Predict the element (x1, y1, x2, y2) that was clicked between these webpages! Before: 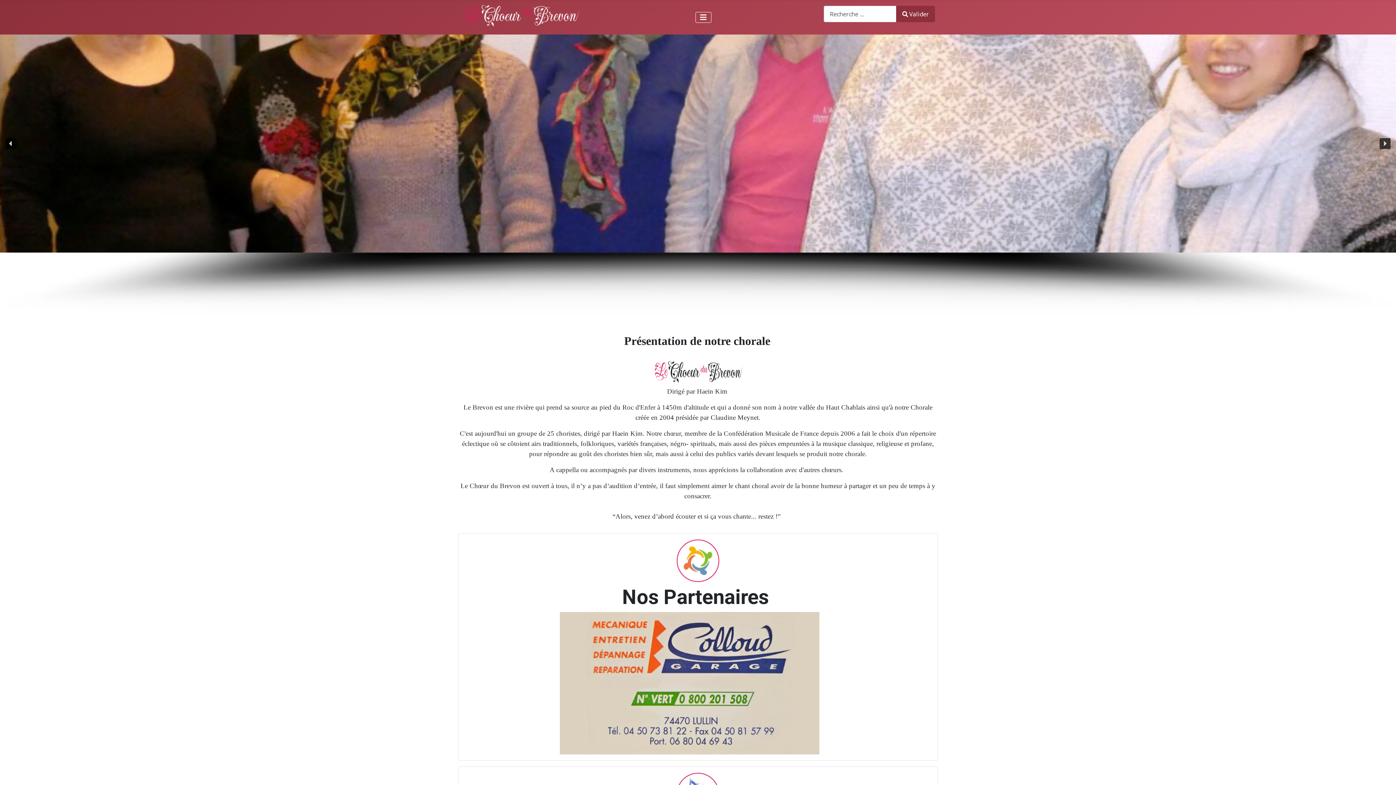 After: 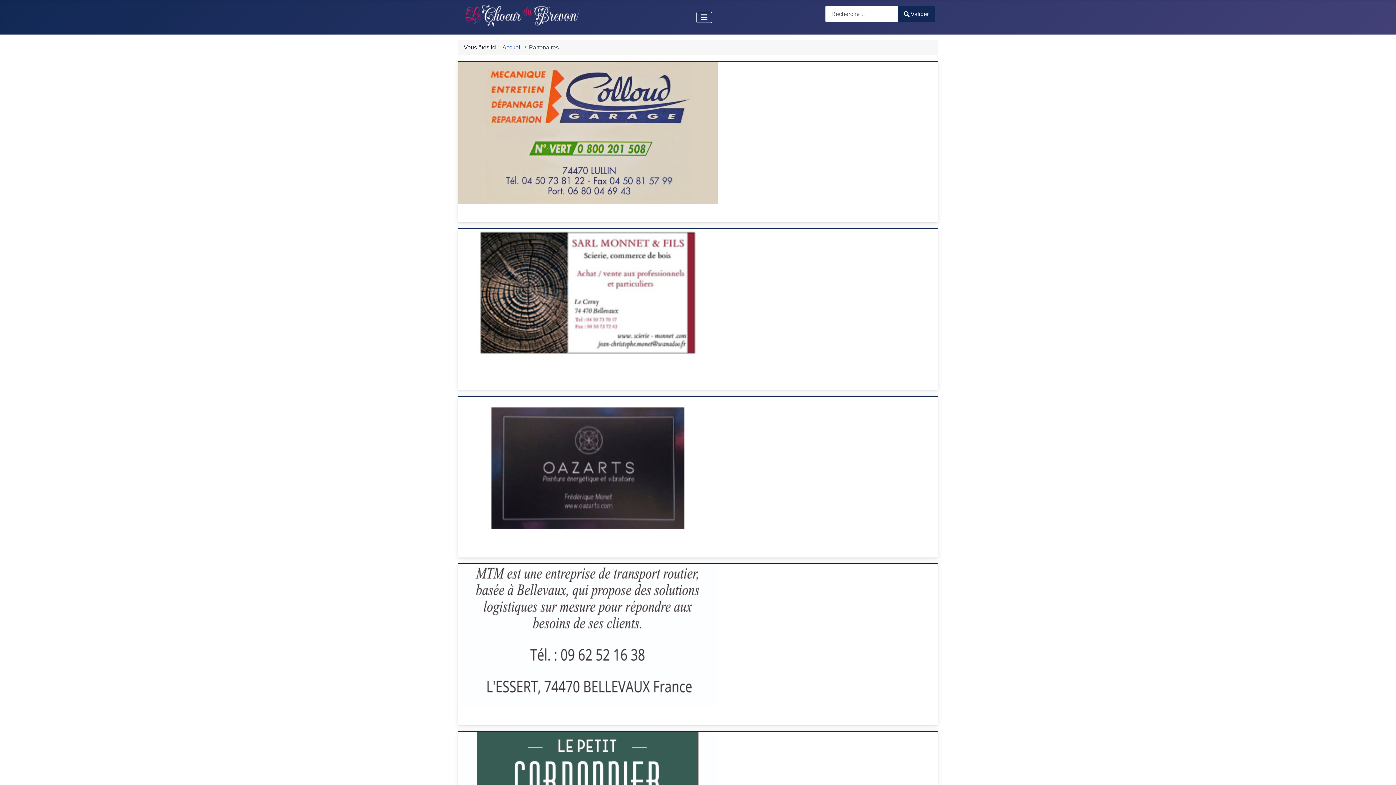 Action: bbox: (676, 547, 719, 571)